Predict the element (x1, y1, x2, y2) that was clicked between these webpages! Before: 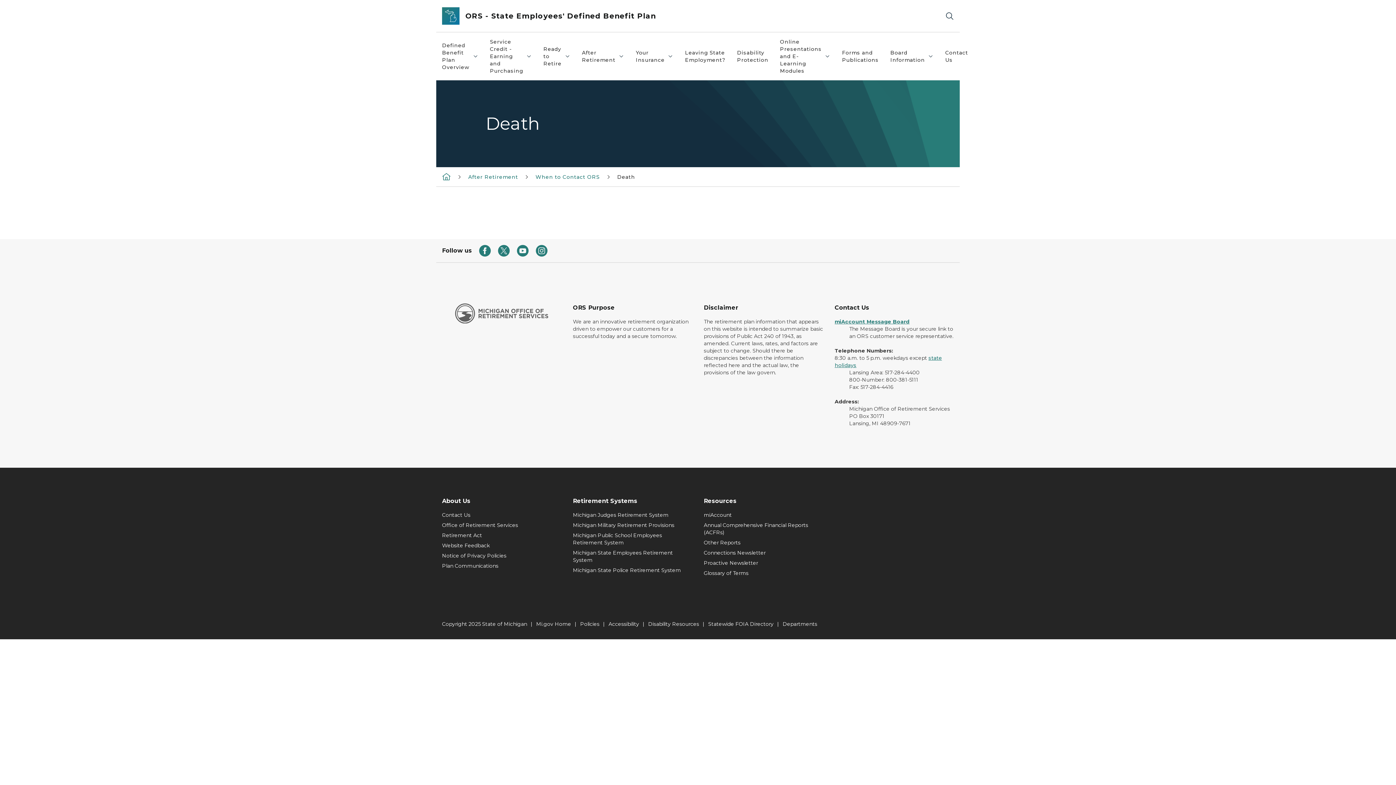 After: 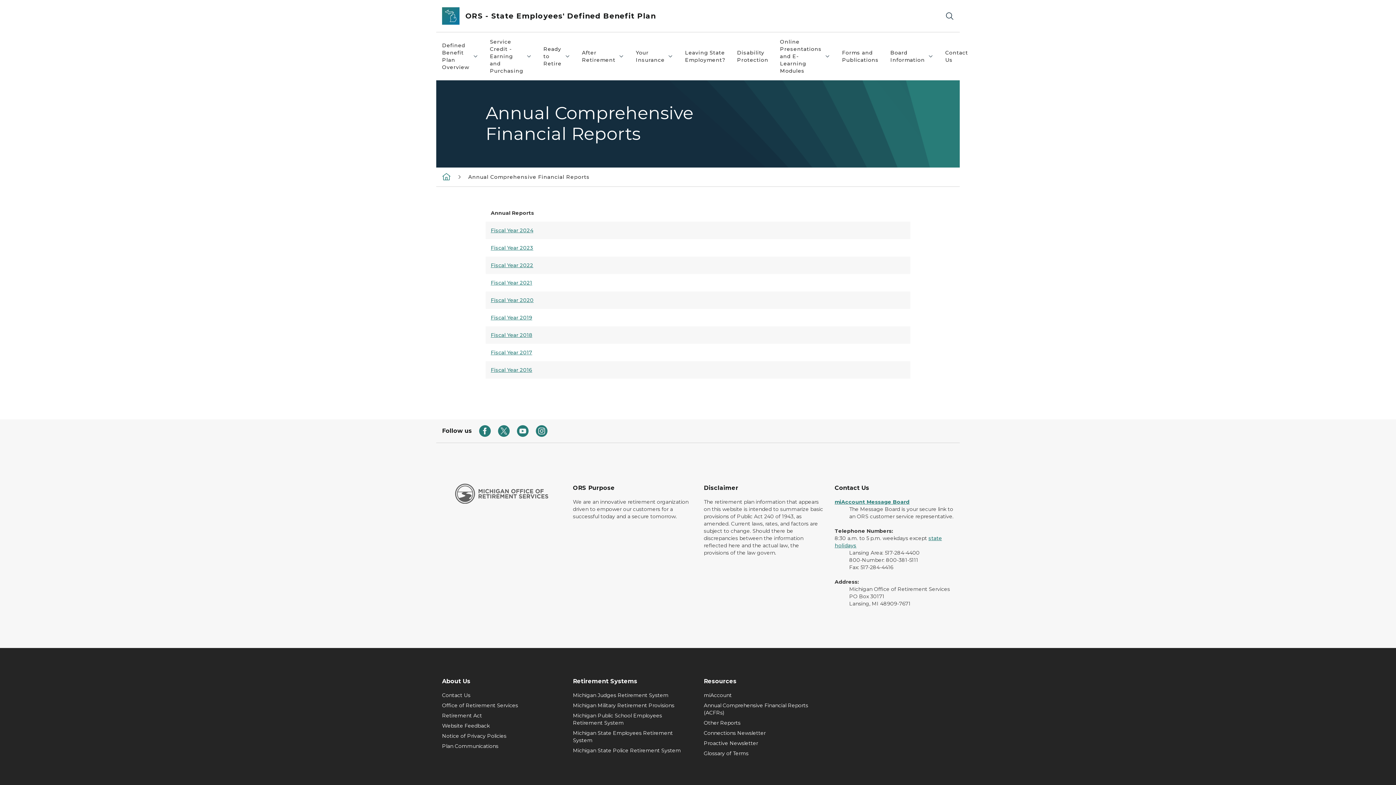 Action: label: Annual Comprehensive Financial Reports (ACFRs) bbox: (704, 521, 823, 536)